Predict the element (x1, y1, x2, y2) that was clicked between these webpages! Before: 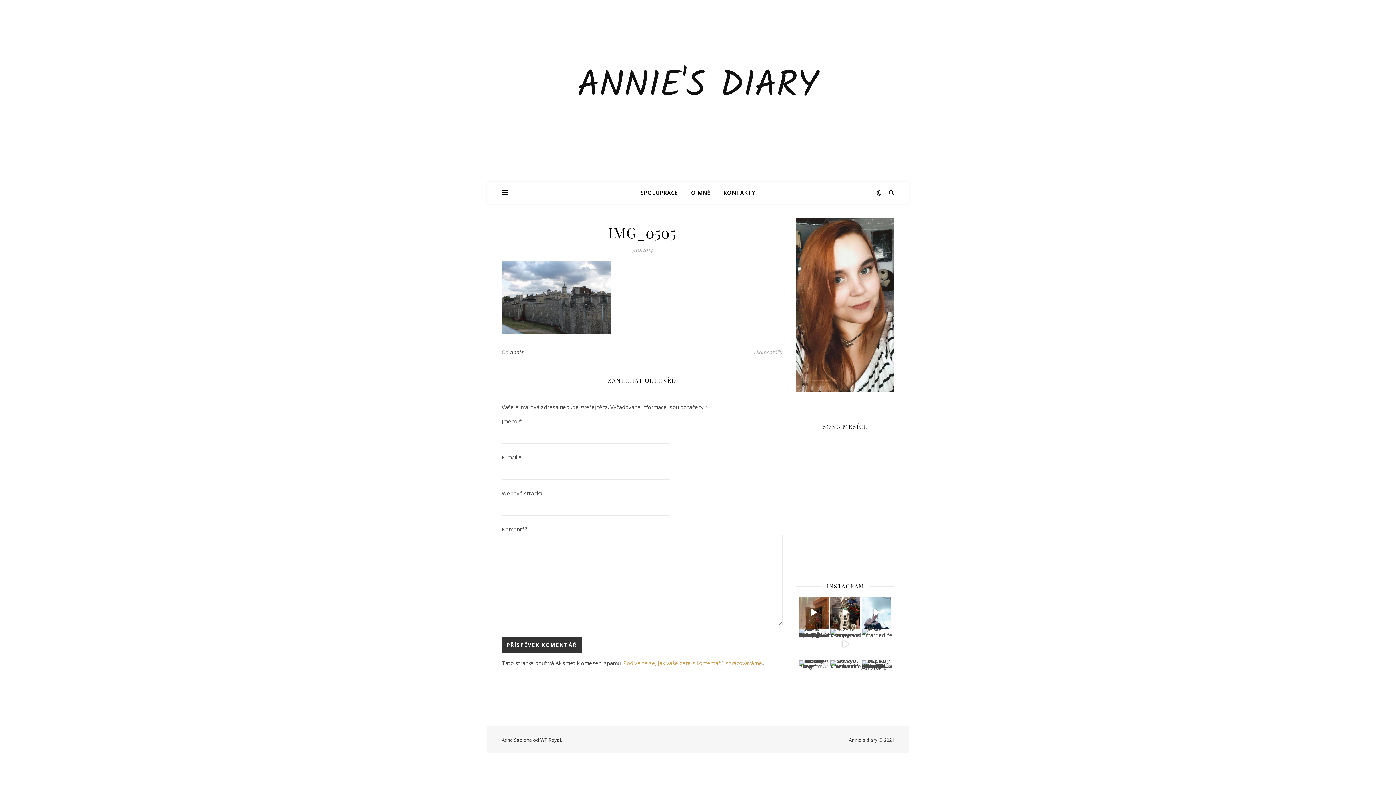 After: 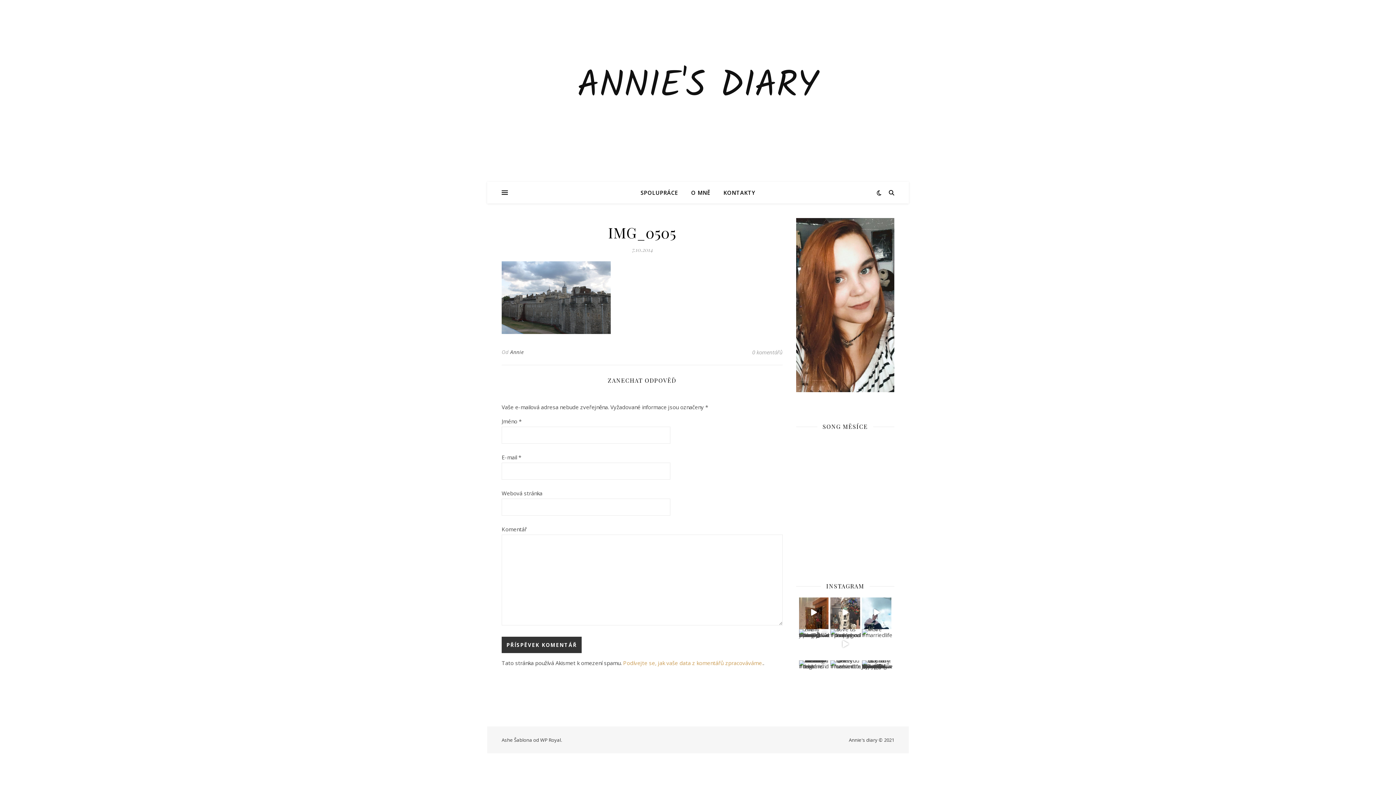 Action: label: This
#gringgotsbank #harrypotter #diagonalley bbox: (830, 597, 860, 627)